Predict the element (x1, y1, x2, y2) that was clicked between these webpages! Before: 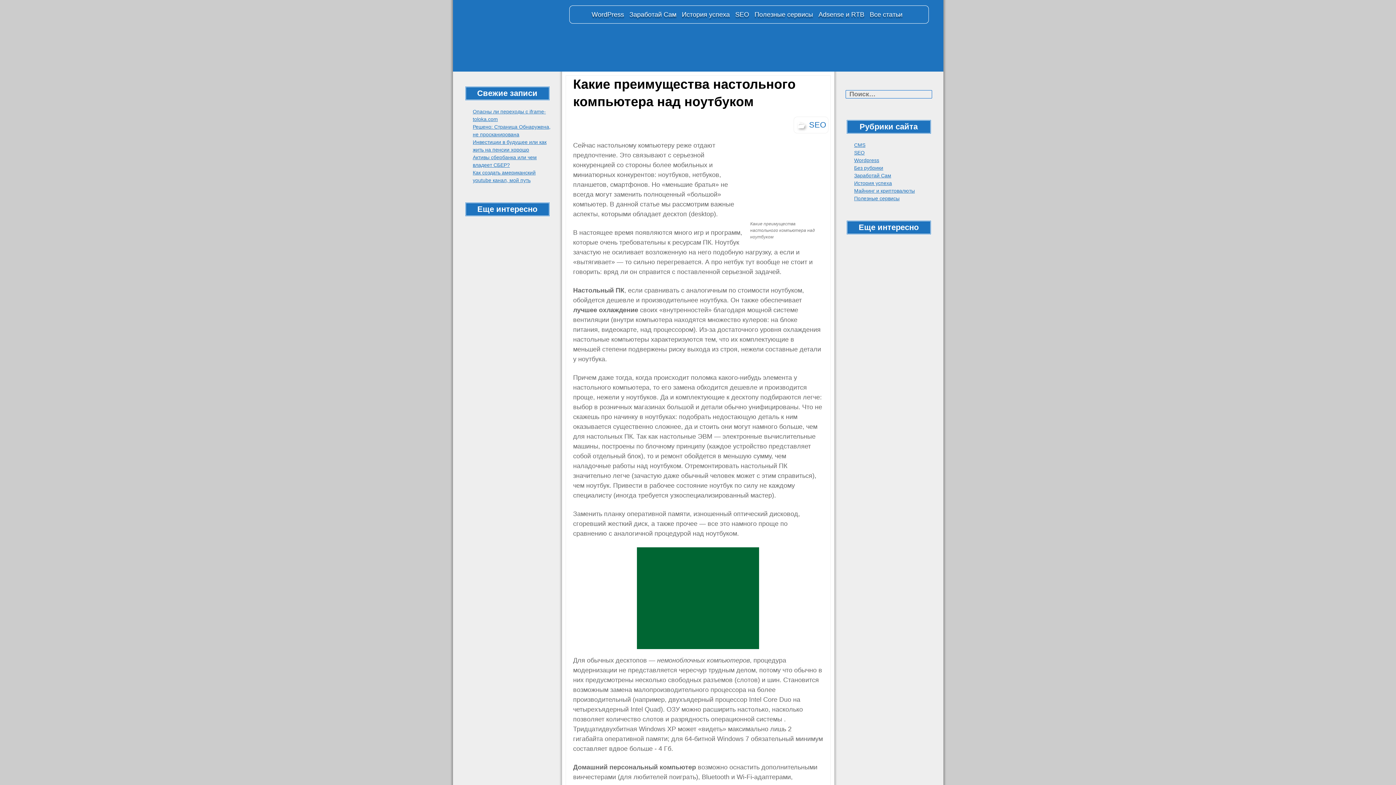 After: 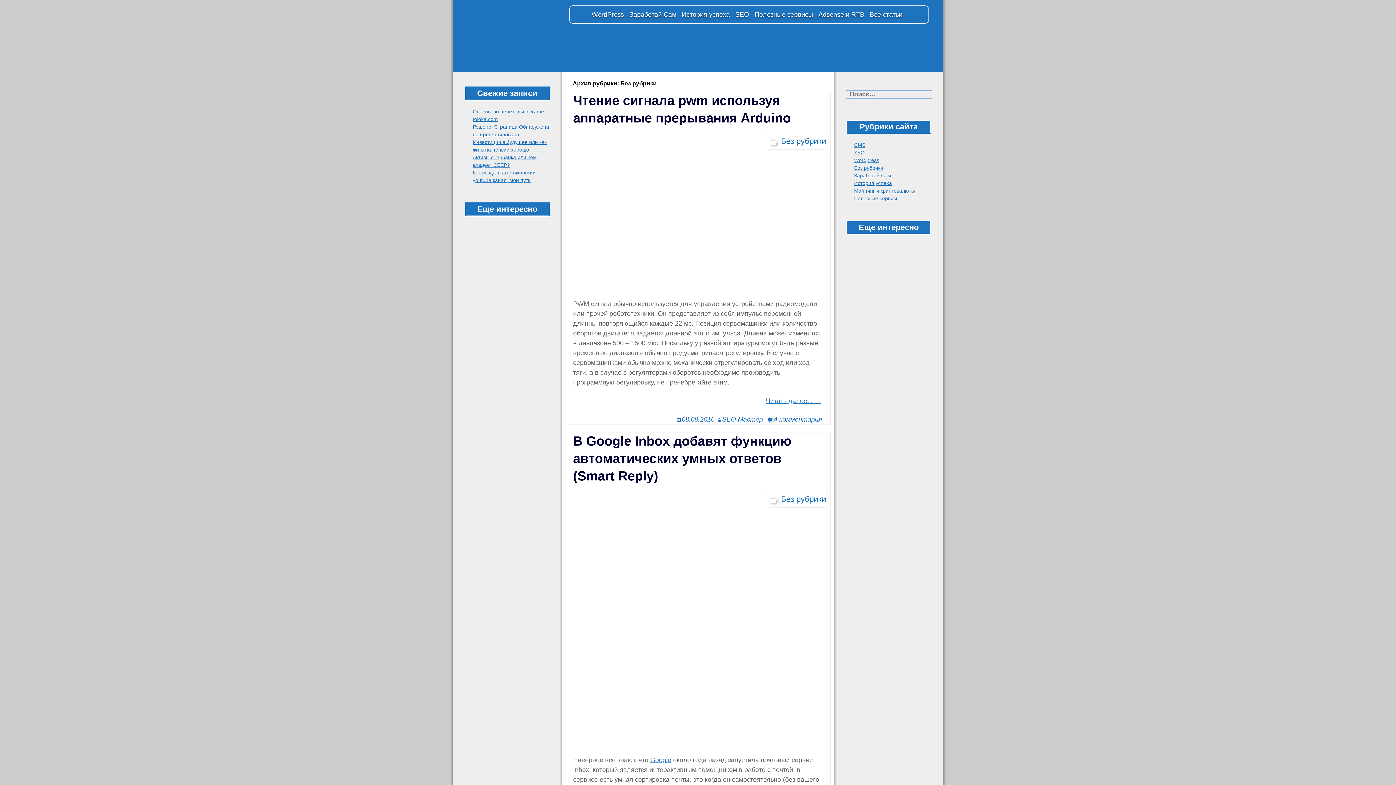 Action: label: Без рубрики bbox: (854, 164, 883, 170)